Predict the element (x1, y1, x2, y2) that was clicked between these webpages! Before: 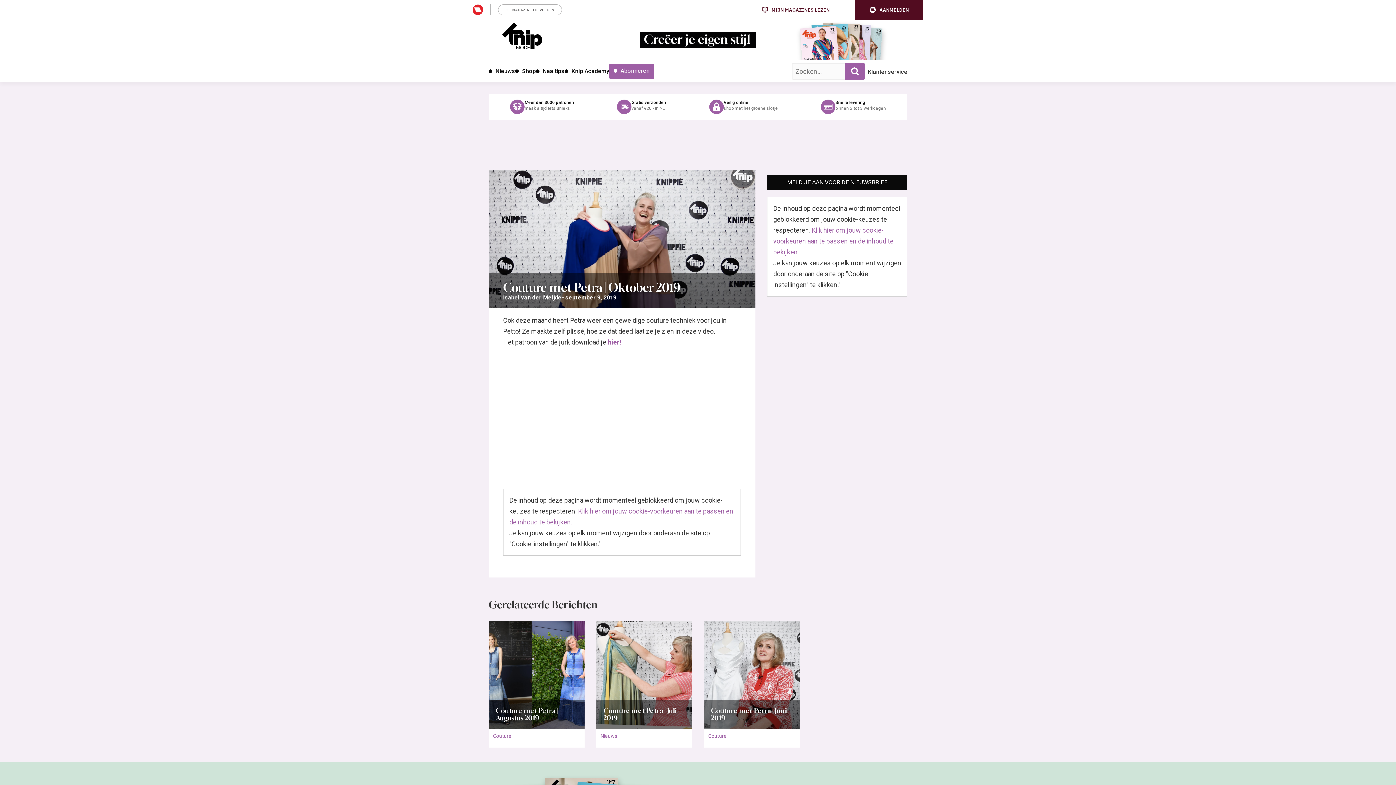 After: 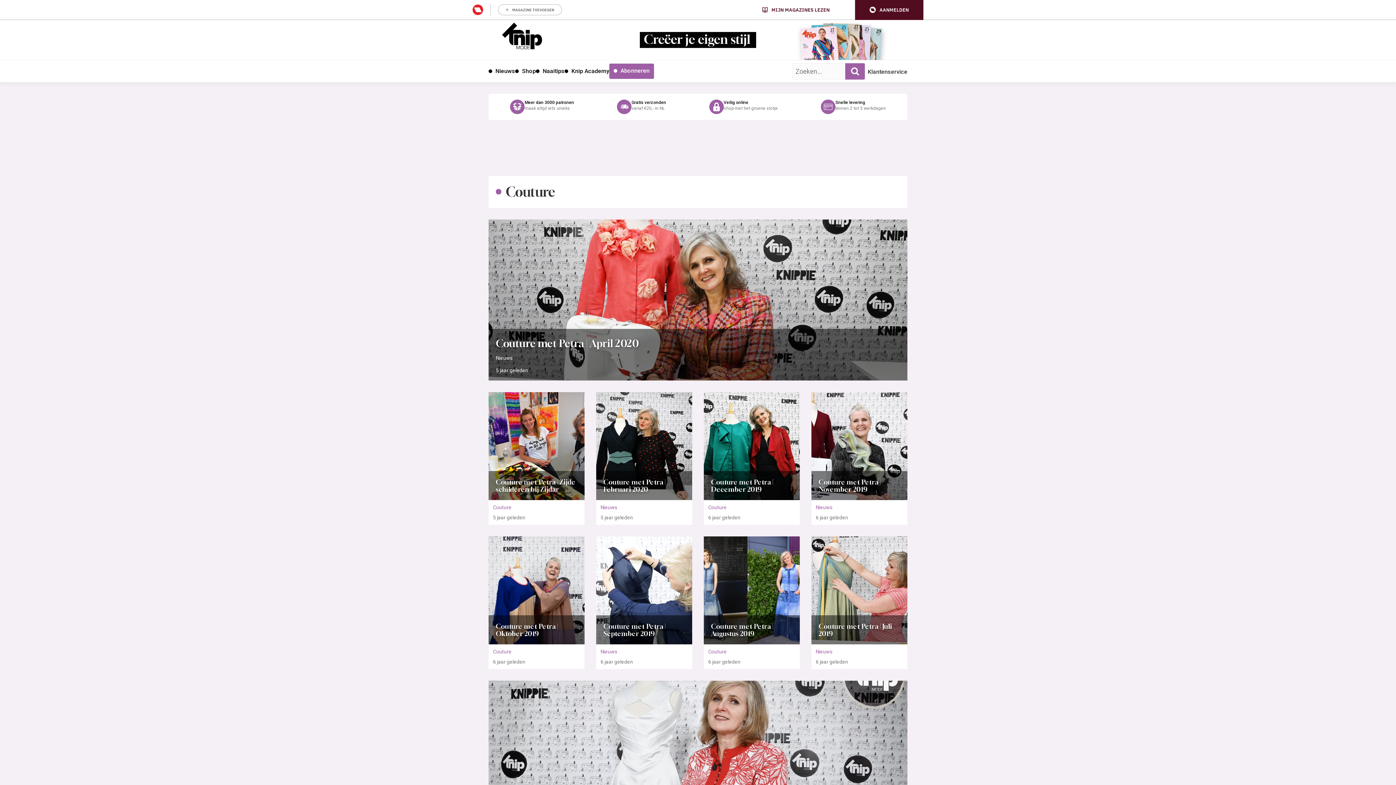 Action: bbox: (493, 733, 511, 739) label: Ga naar de categorie pagina Couture